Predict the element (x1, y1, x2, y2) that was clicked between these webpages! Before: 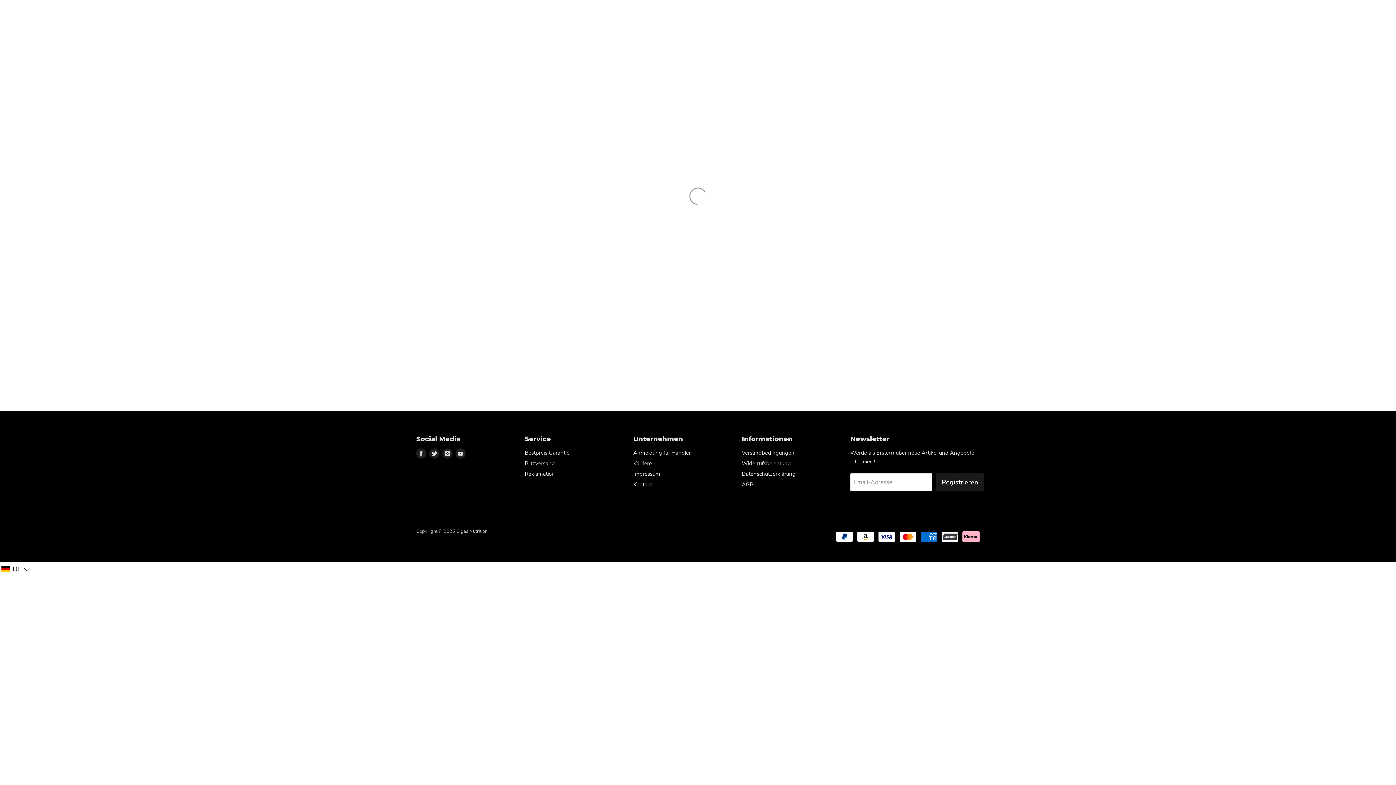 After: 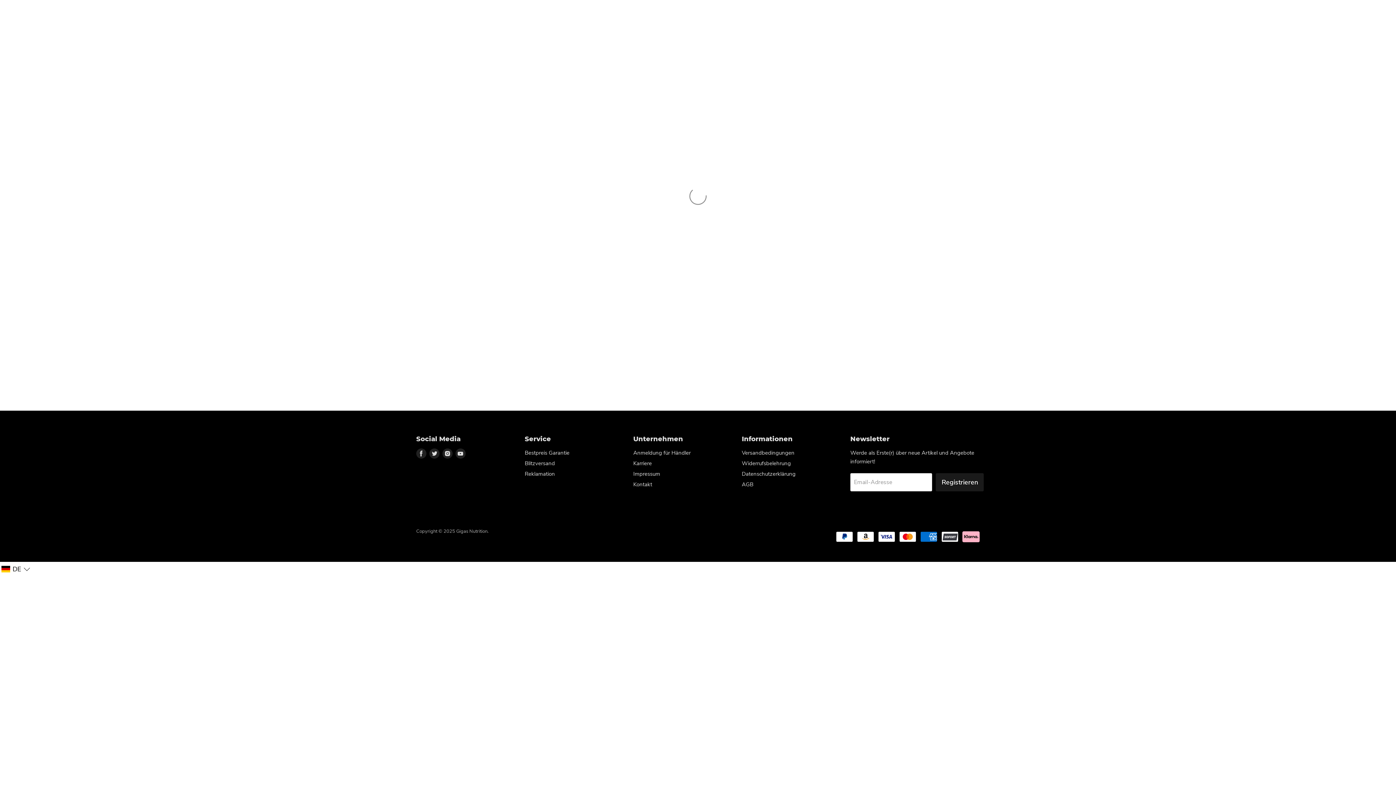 Action: label: Reklamation bbox: (524, 470, 555, 477)